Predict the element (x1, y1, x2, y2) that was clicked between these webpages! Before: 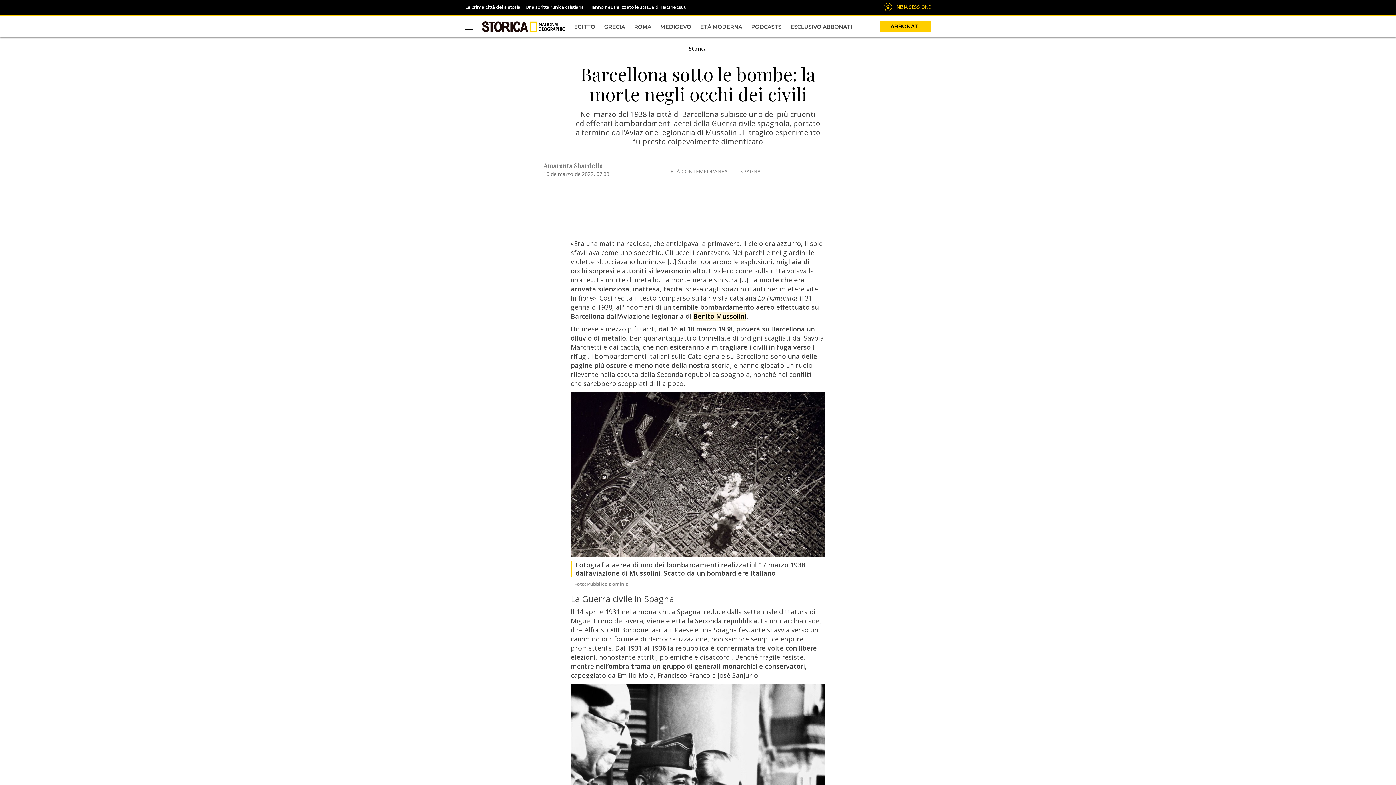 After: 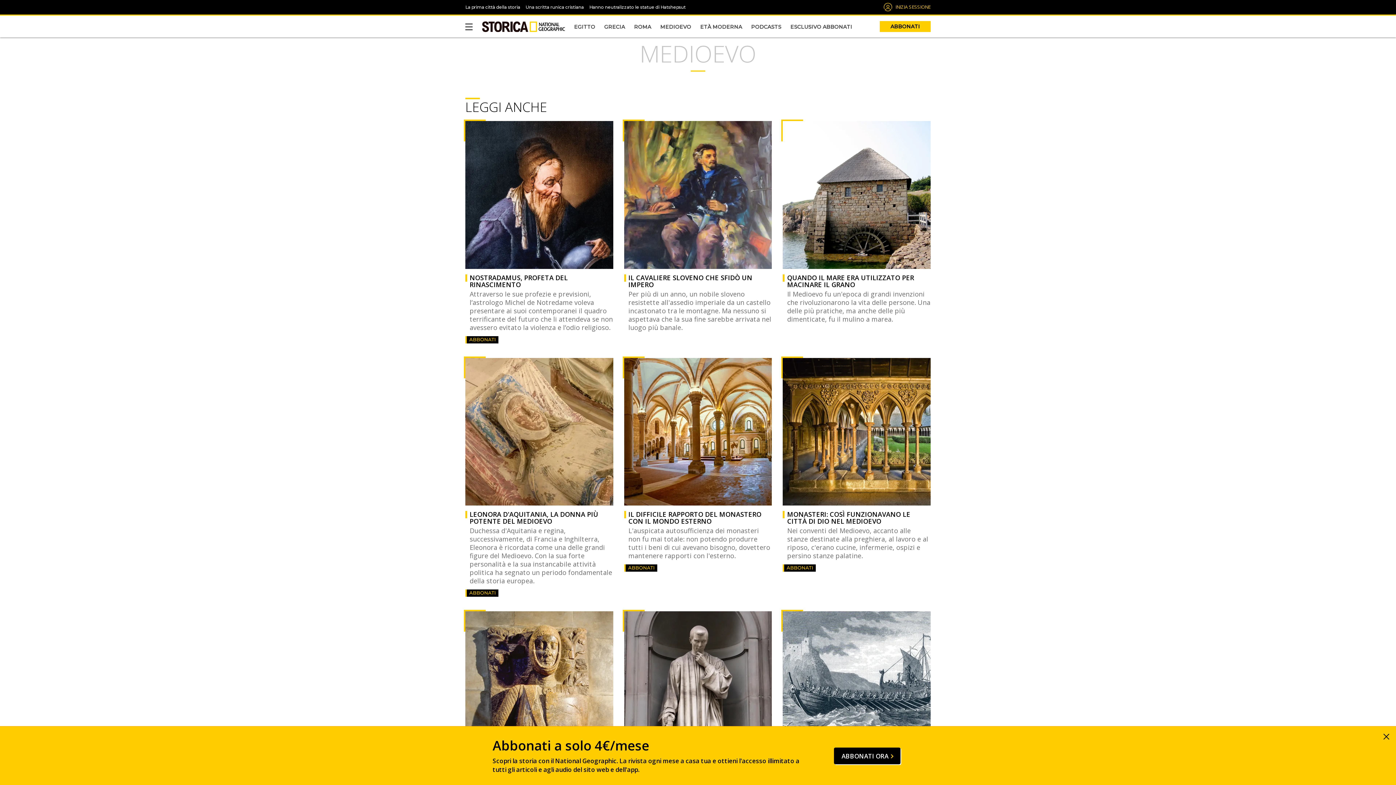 Action: bbox: (660, 23, 691, 30) label: MEDIOEVO